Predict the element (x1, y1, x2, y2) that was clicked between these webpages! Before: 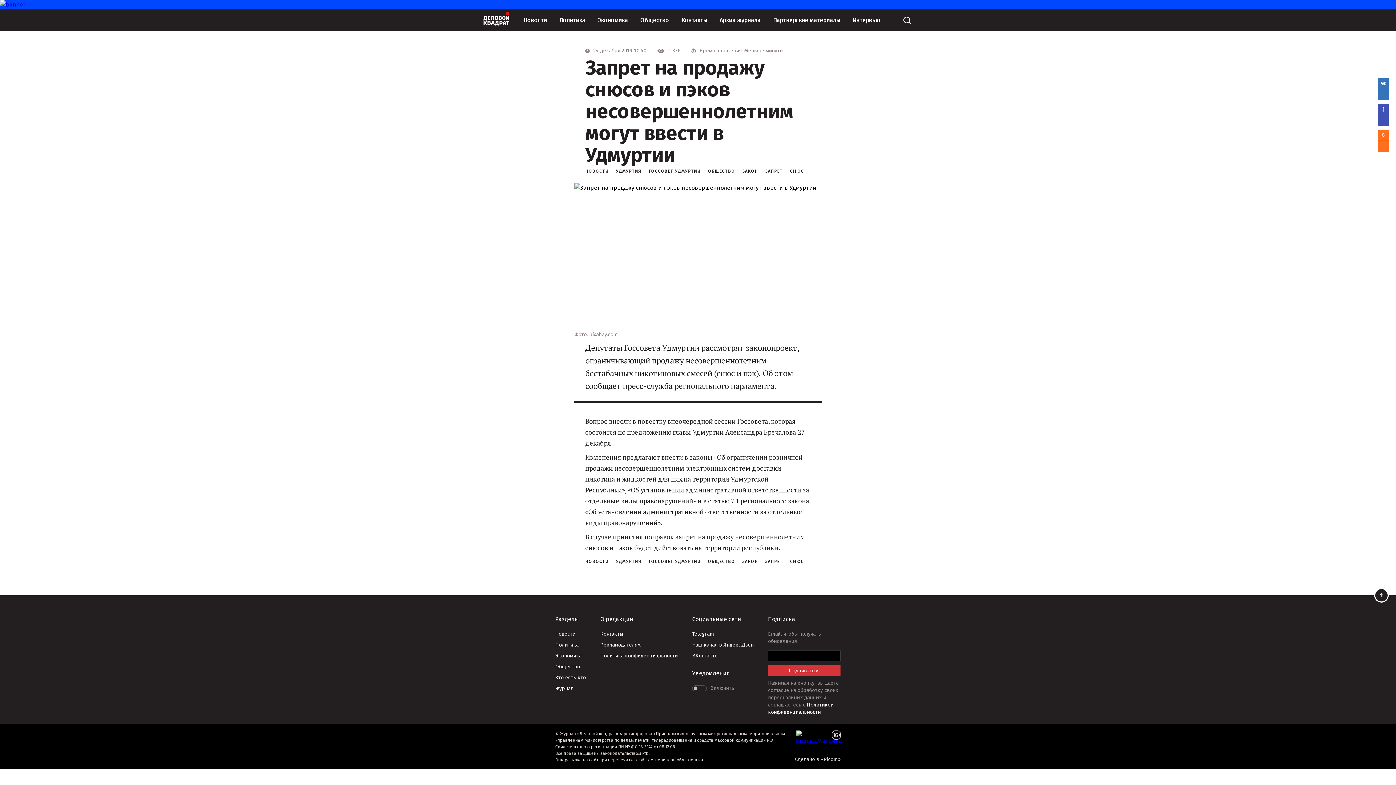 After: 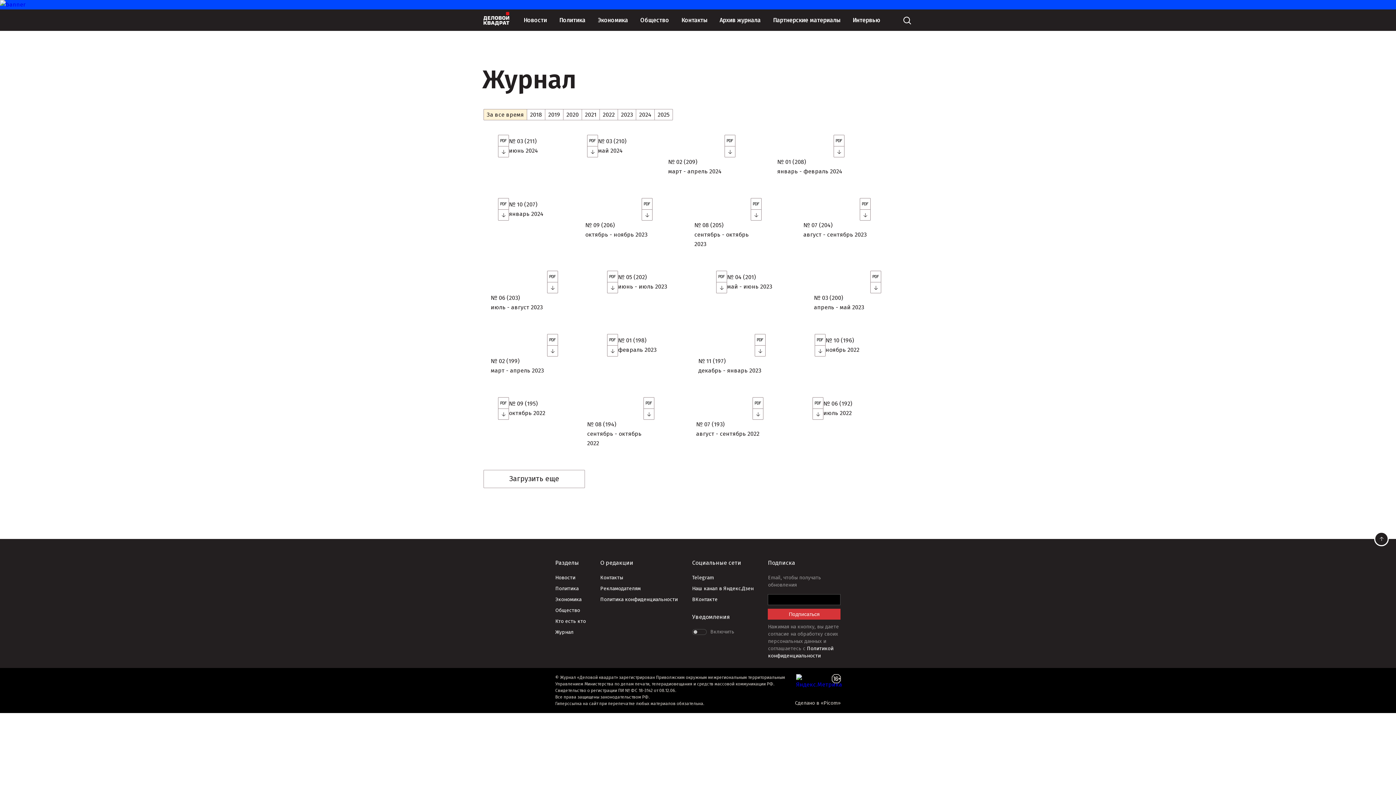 Action: bbox: (555, 685, 586, 692) label: Журнал